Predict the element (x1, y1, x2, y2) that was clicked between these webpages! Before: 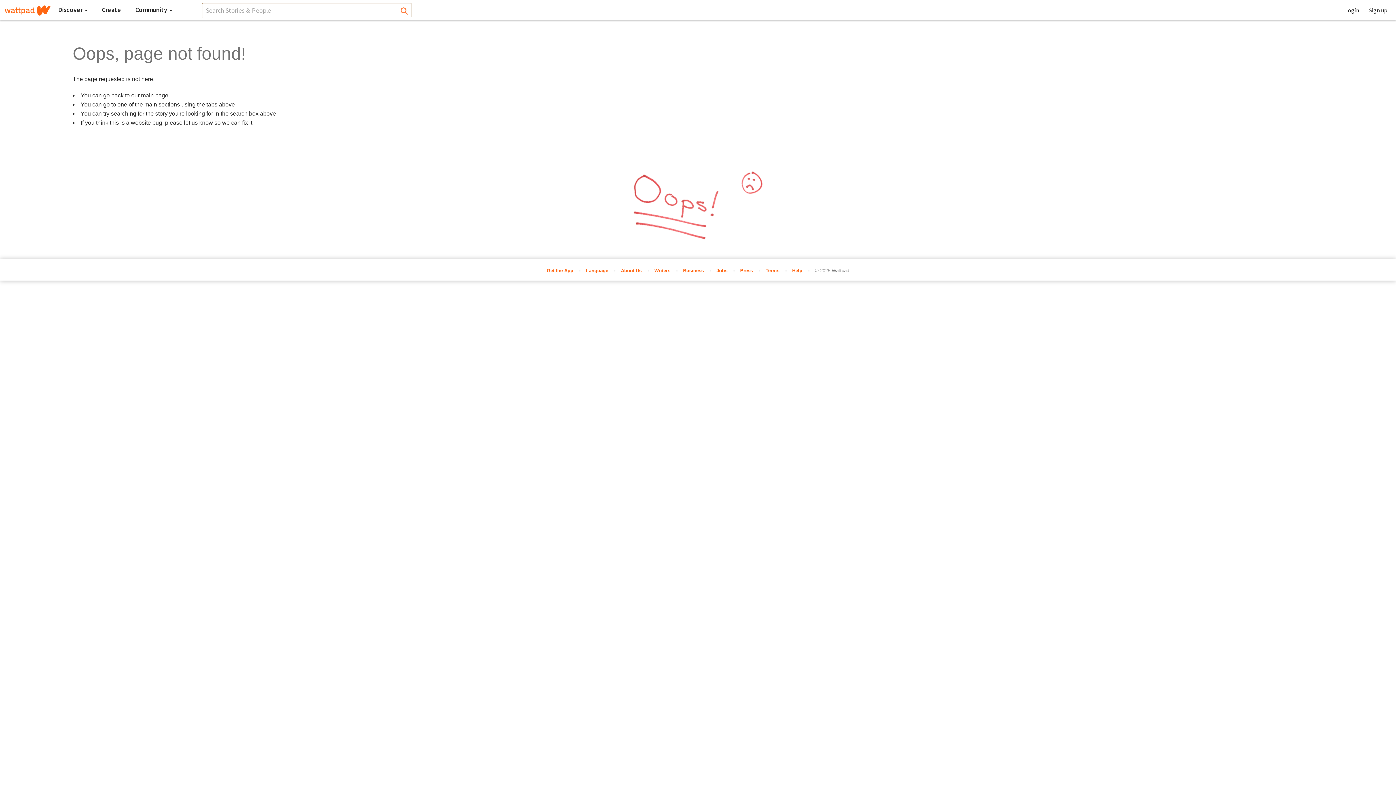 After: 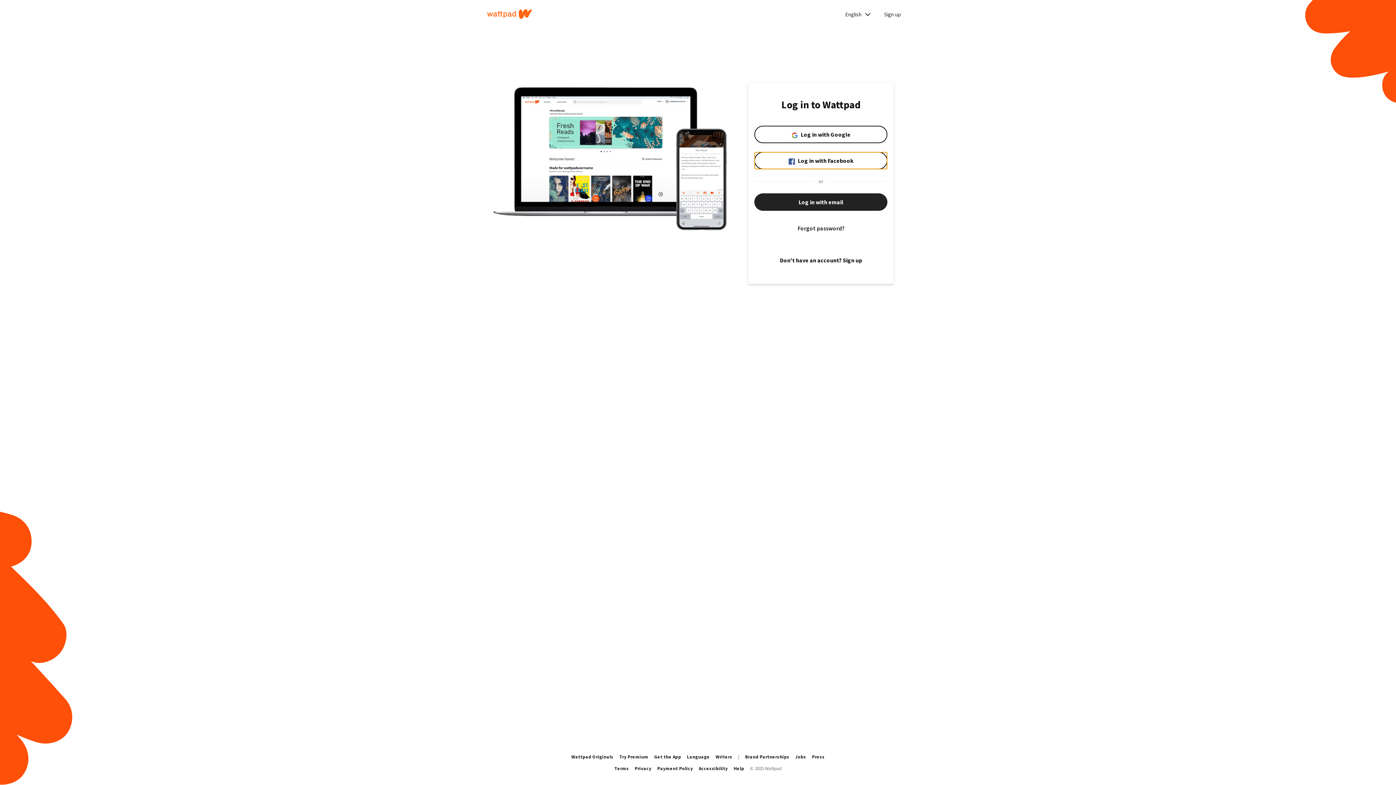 Action: label: Login bbox: (1341, 0, 1364, 20)